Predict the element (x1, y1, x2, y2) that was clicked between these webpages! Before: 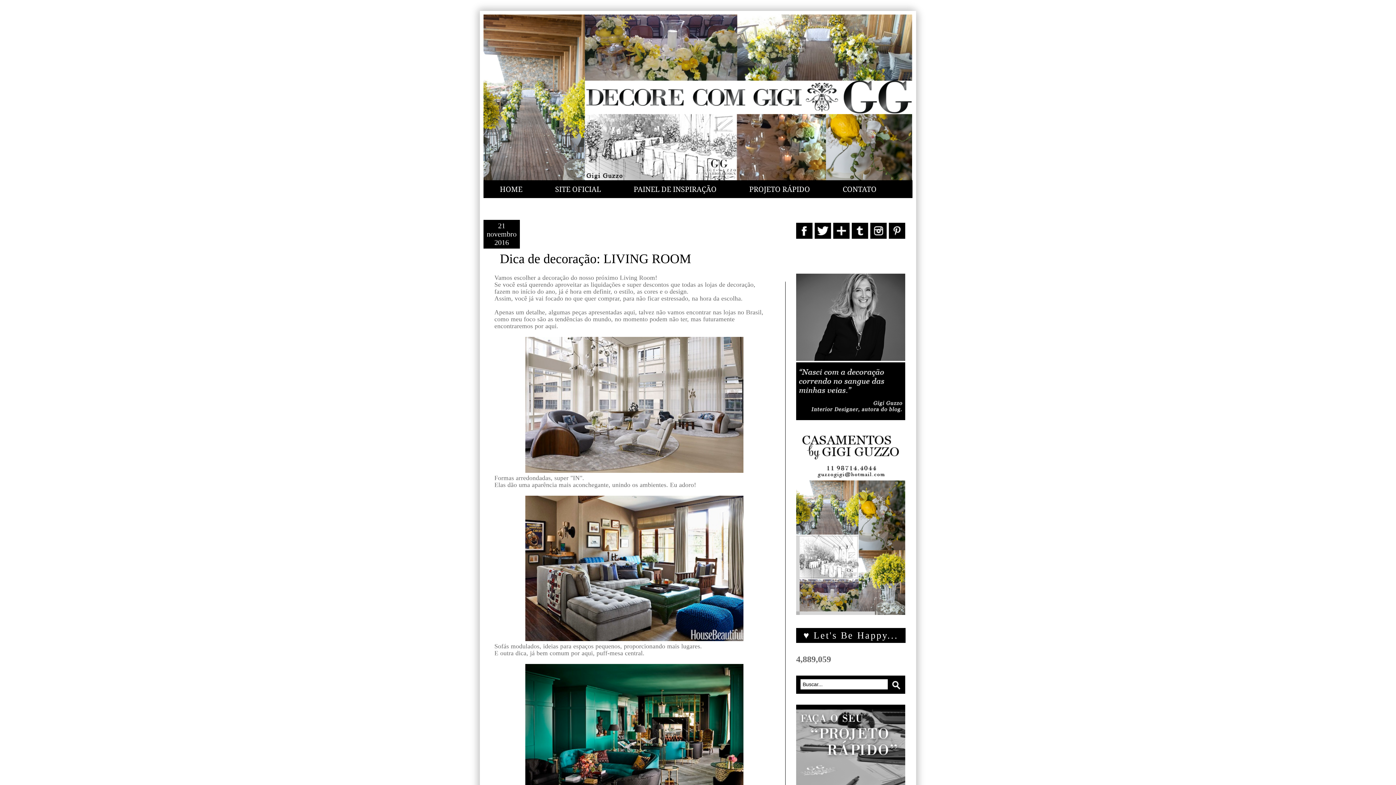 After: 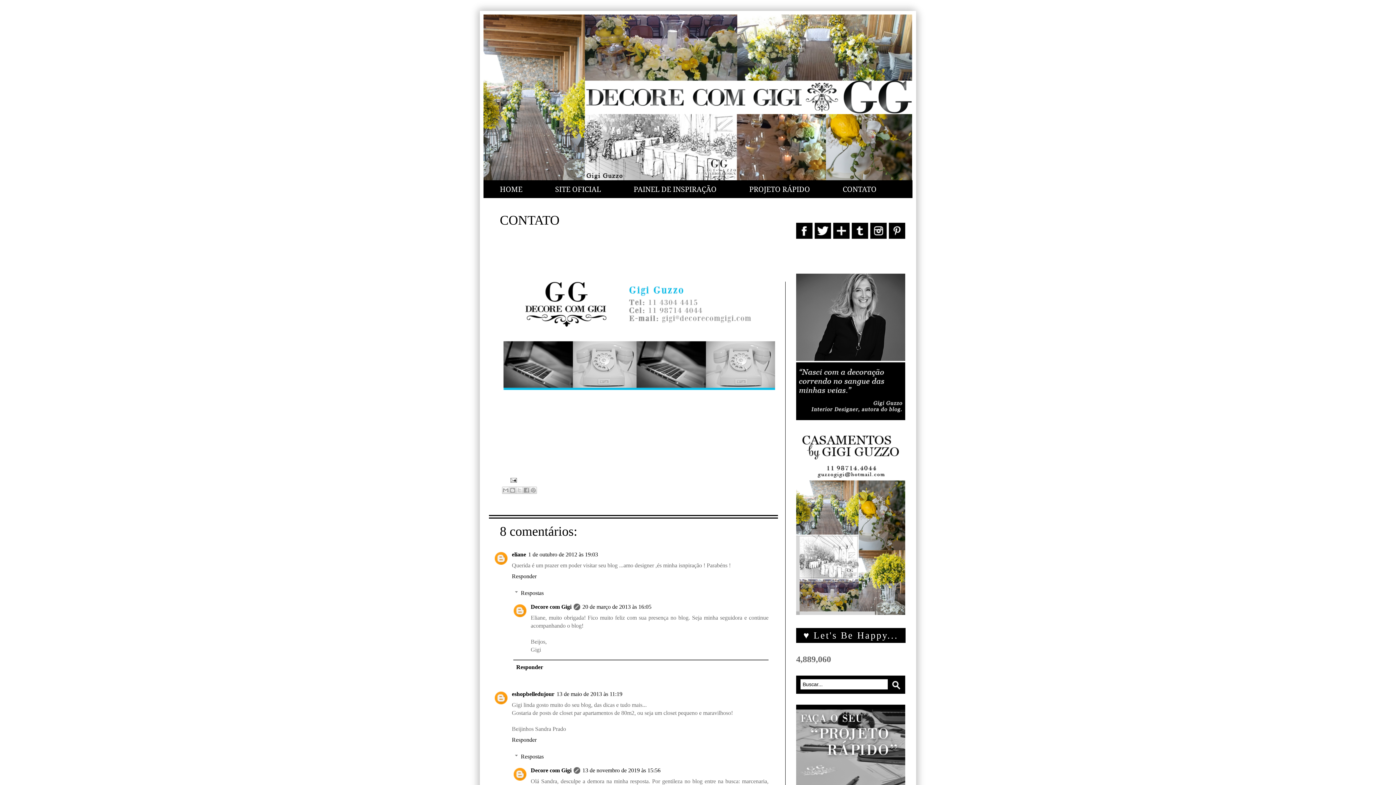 Action: bbox: (835, 180, 884, 198) label: CONTATO